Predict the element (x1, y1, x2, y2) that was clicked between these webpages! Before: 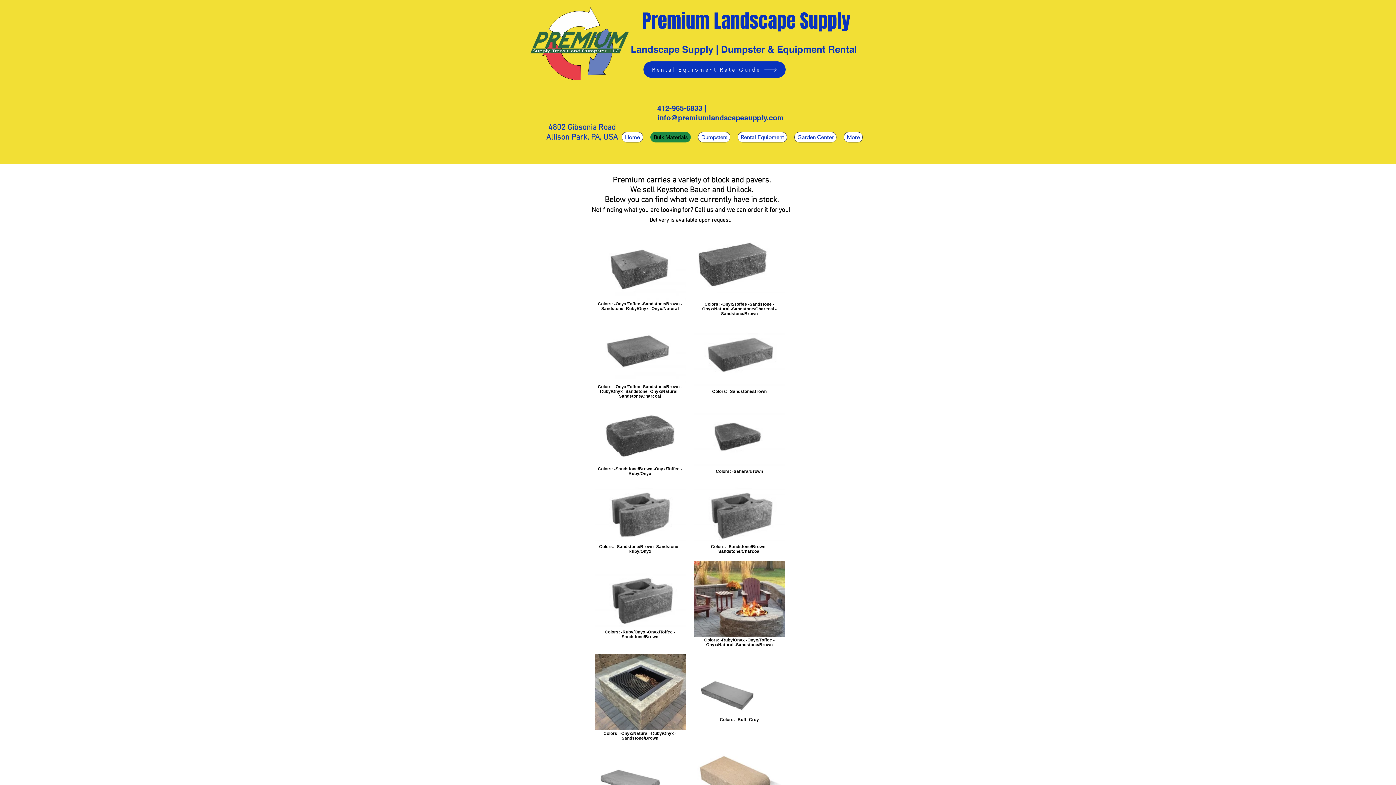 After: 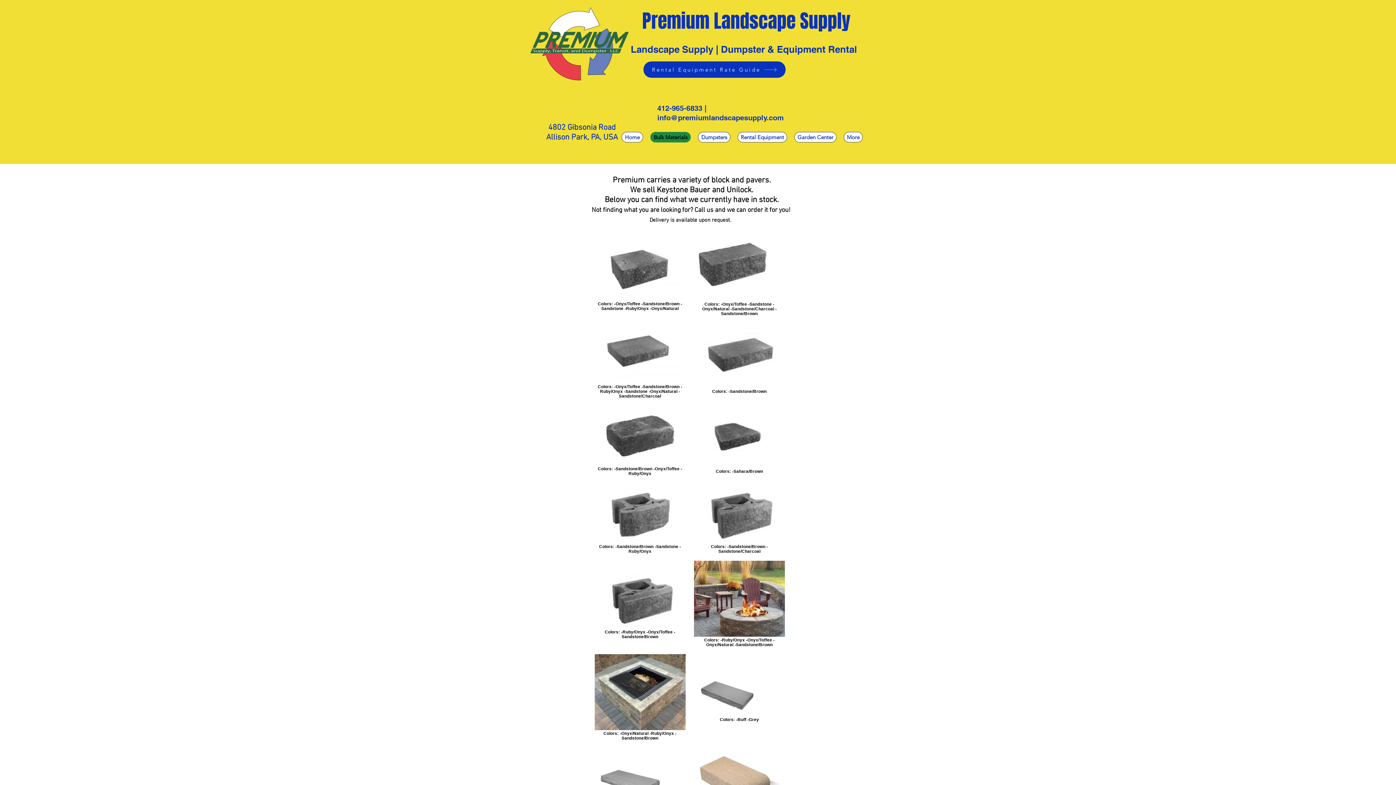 Action: label: Dumpsters bbox: (698, 132, 730, 142)